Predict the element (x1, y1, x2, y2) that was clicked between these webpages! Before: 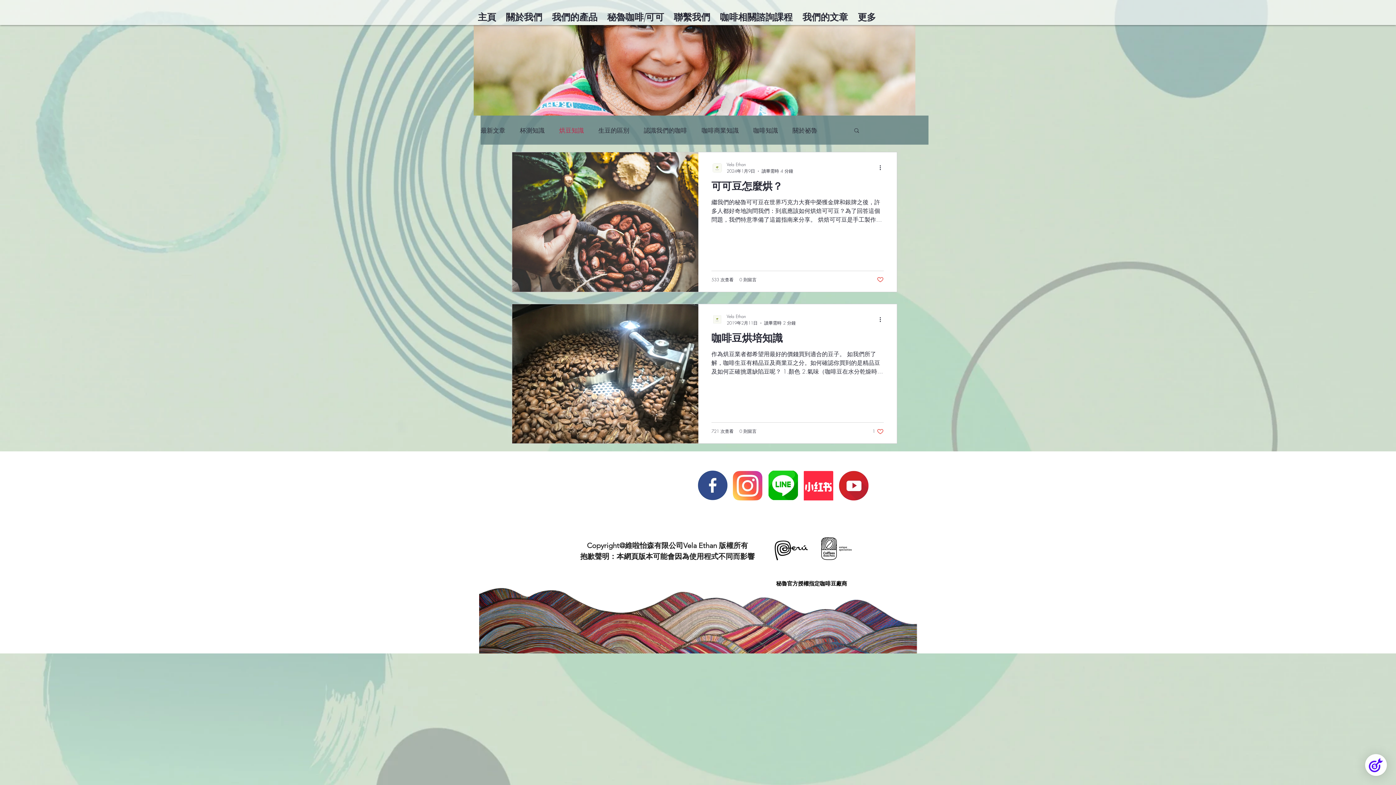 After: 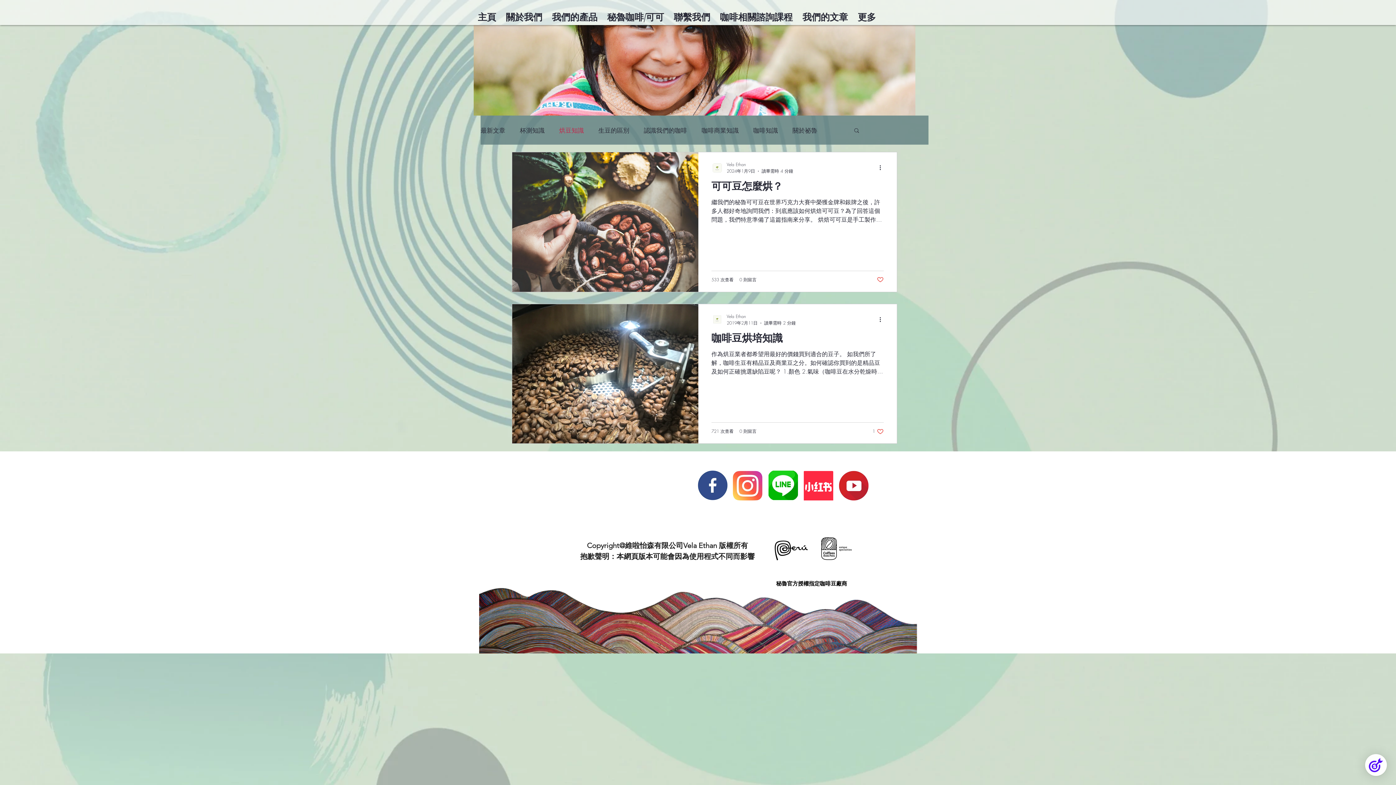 Action: bbox: (768, 470, 798, 500)